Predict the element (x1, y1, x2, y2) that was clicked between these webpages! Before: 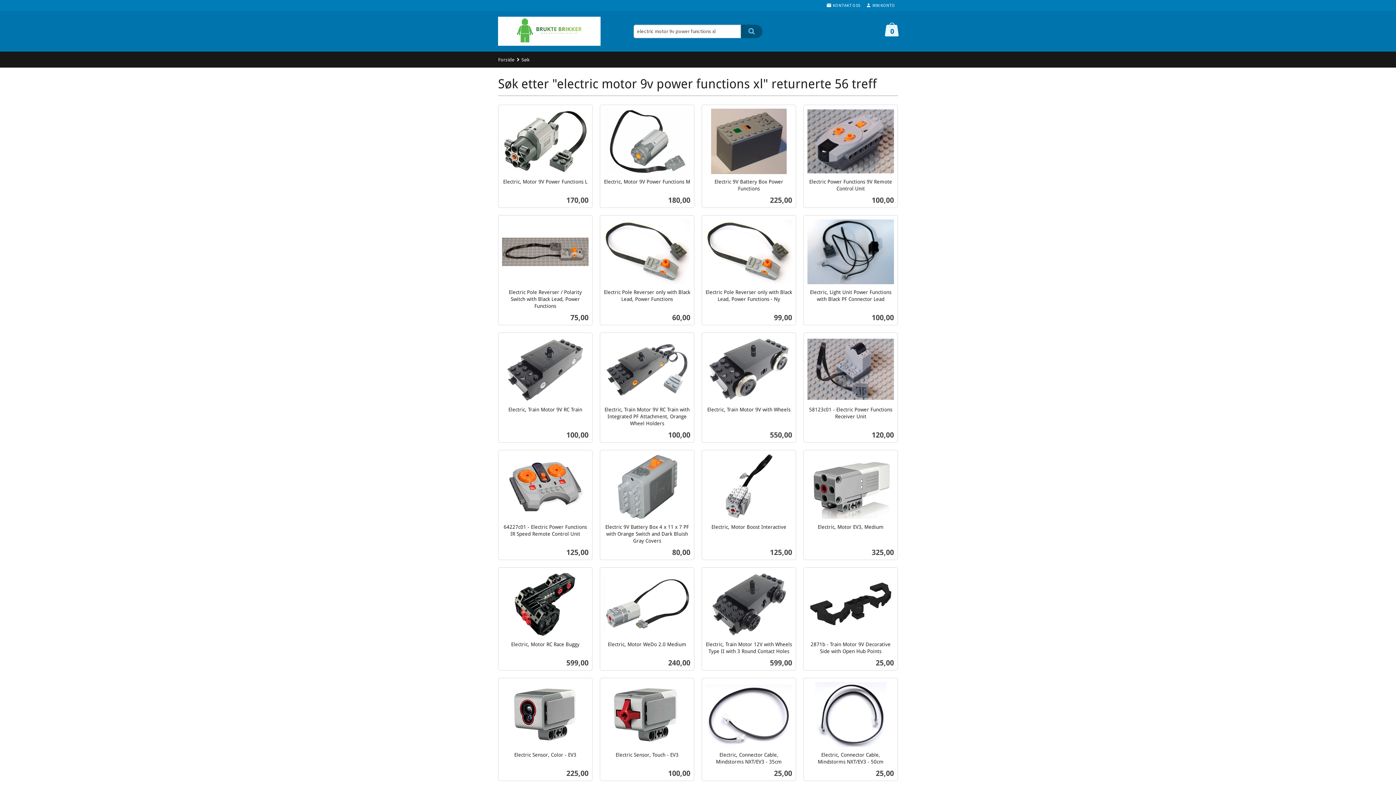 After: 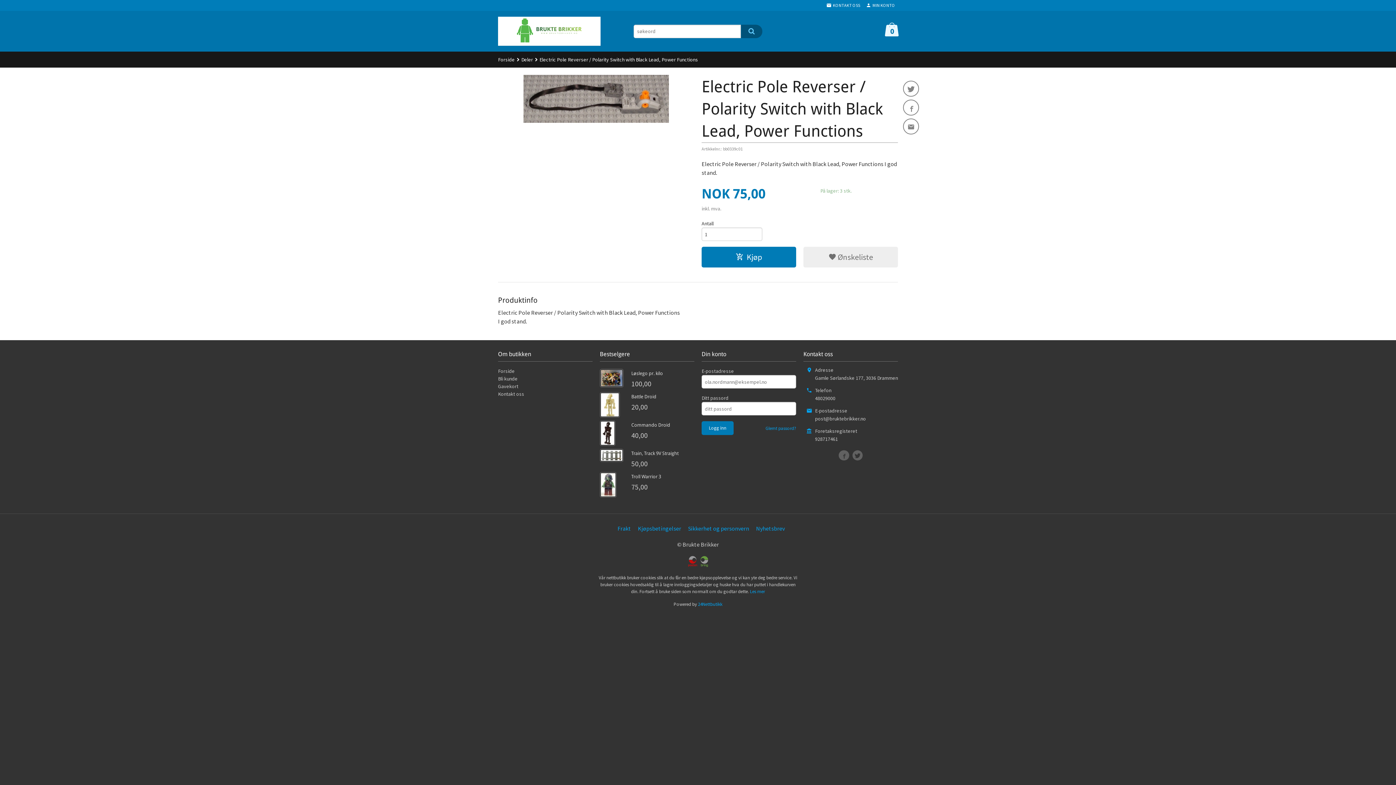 Action: bbox: (498, 215, 592, 325) label: Electric Pole Reverser / Polarity Switch with Black Lead, Power Functions
Pris
75,00
inkl. mva.
Kjøp